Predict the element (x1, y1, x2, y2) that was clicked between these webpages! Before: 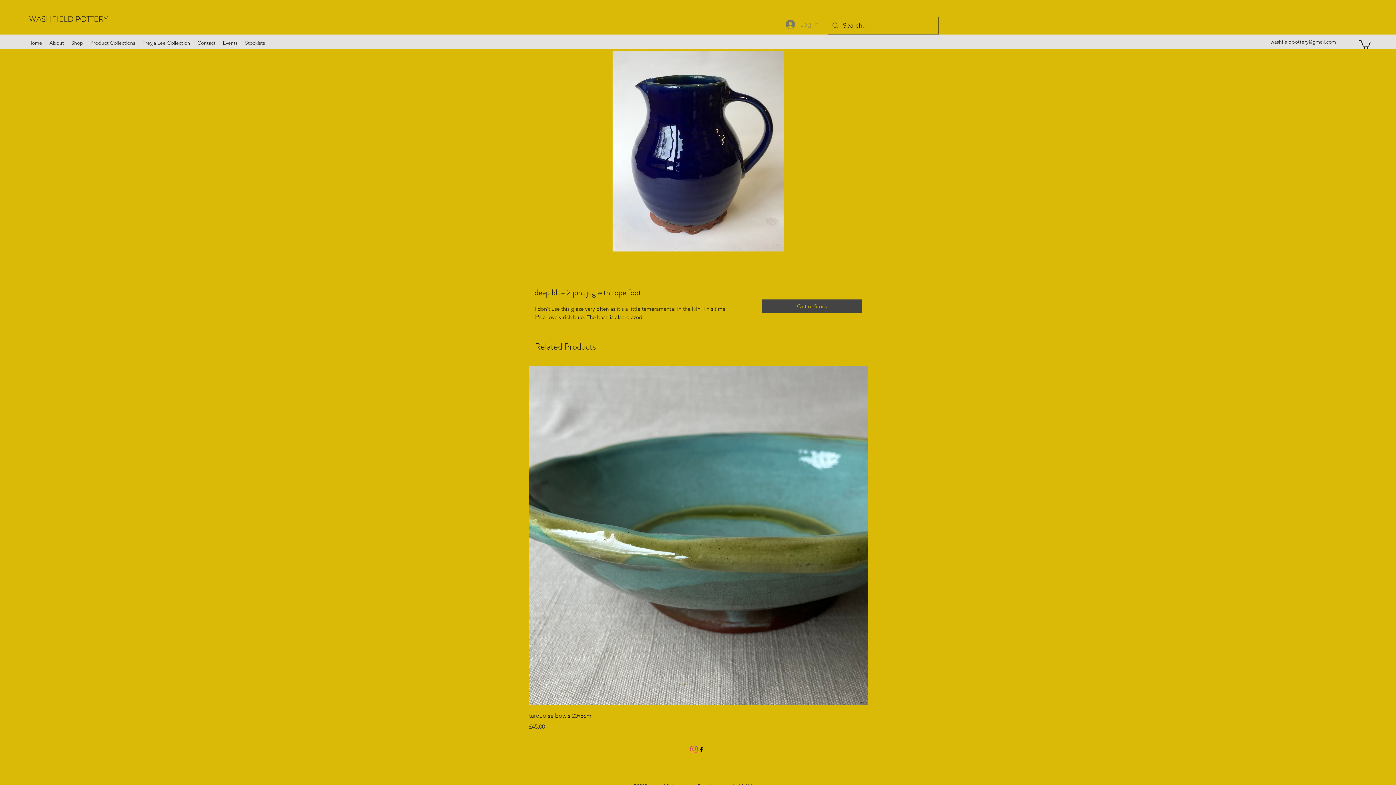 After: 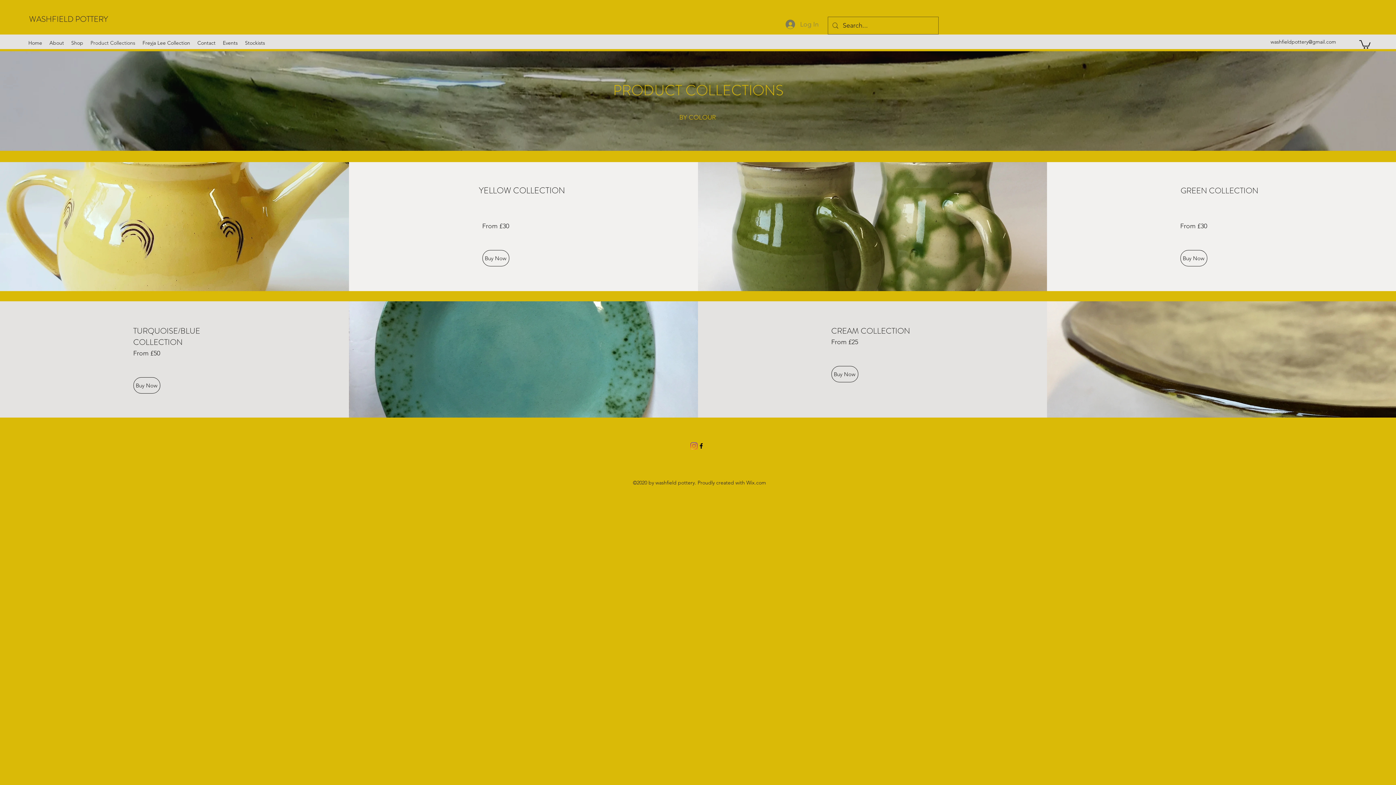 Action: label: Product Collections bbox: (86, 37, 138, 48)